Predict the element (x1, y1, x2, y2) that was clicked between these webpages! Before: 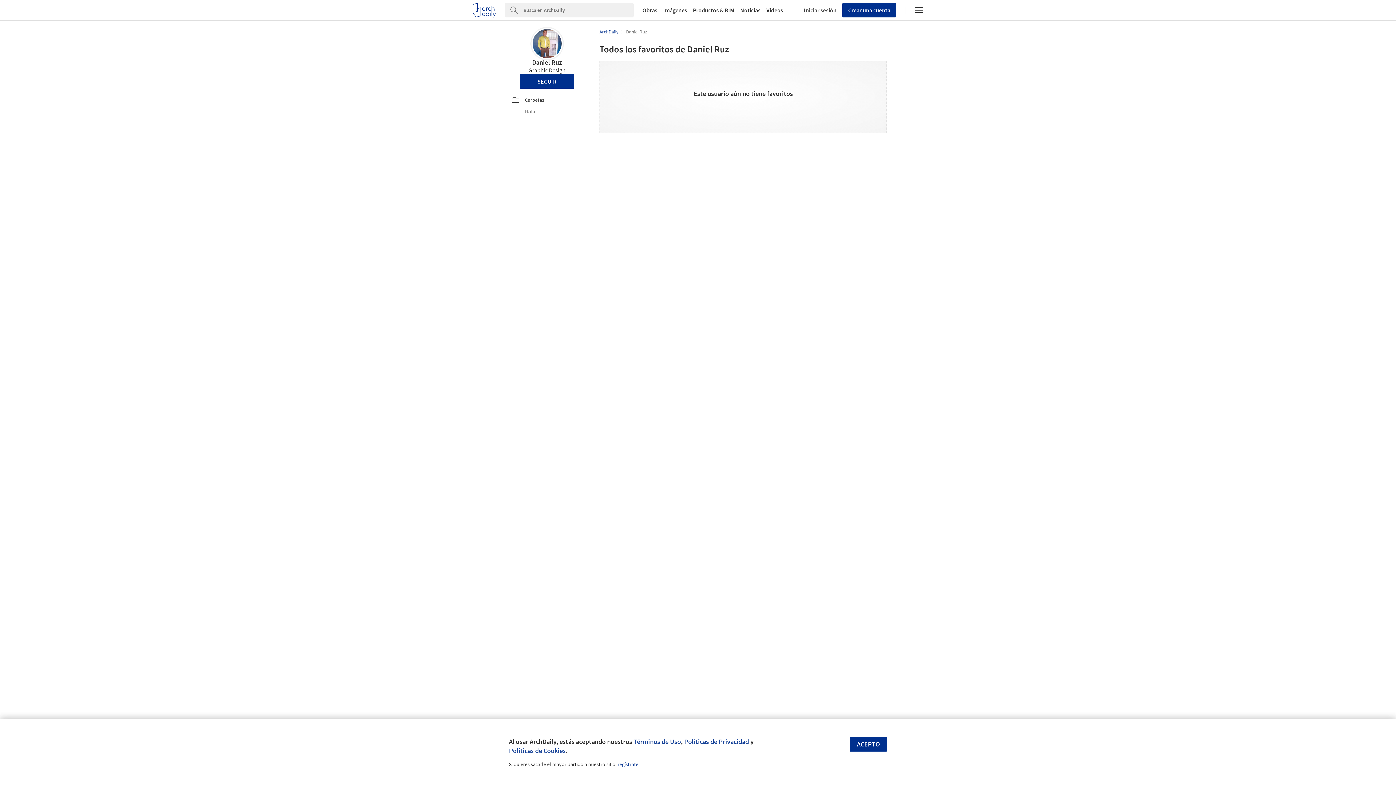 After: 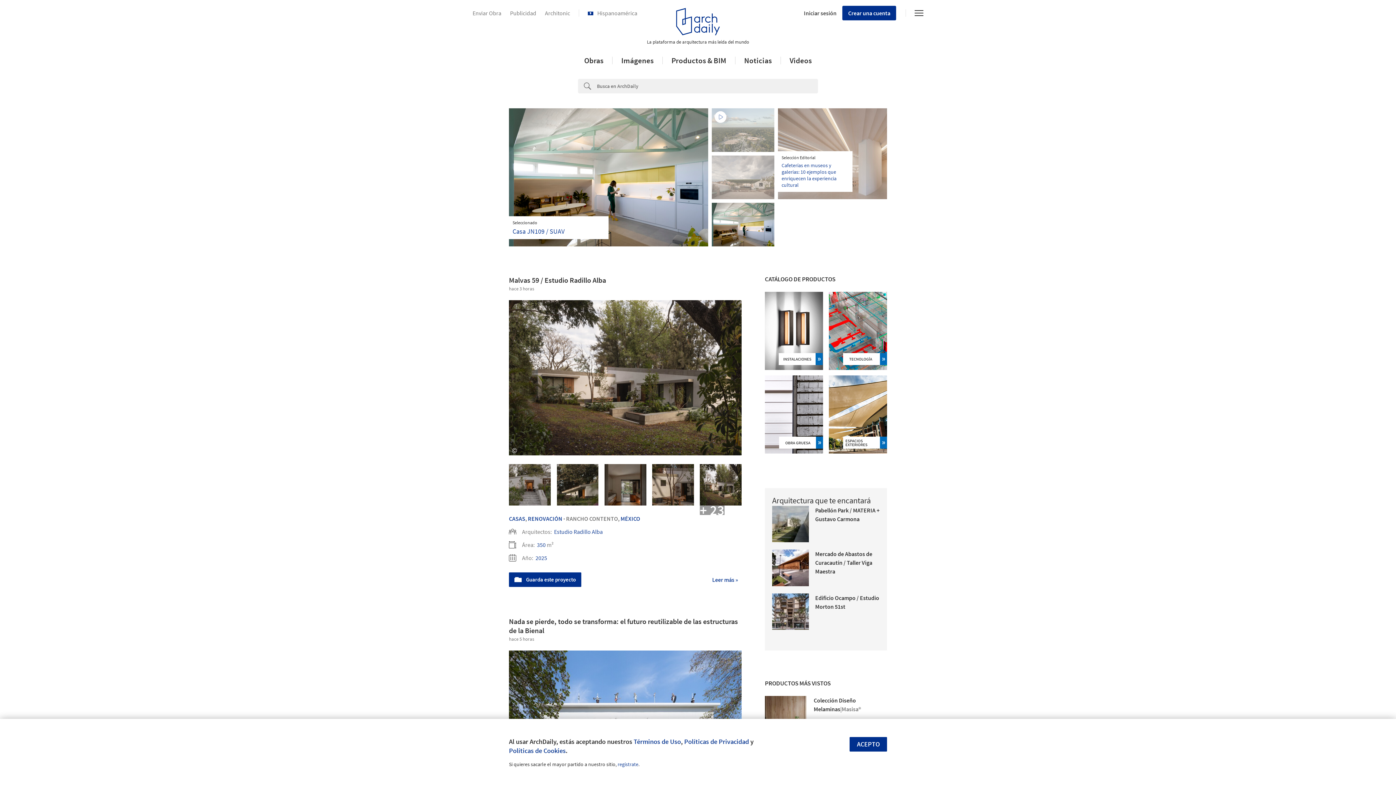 Action: bbox: (472, 2, 496, 17)